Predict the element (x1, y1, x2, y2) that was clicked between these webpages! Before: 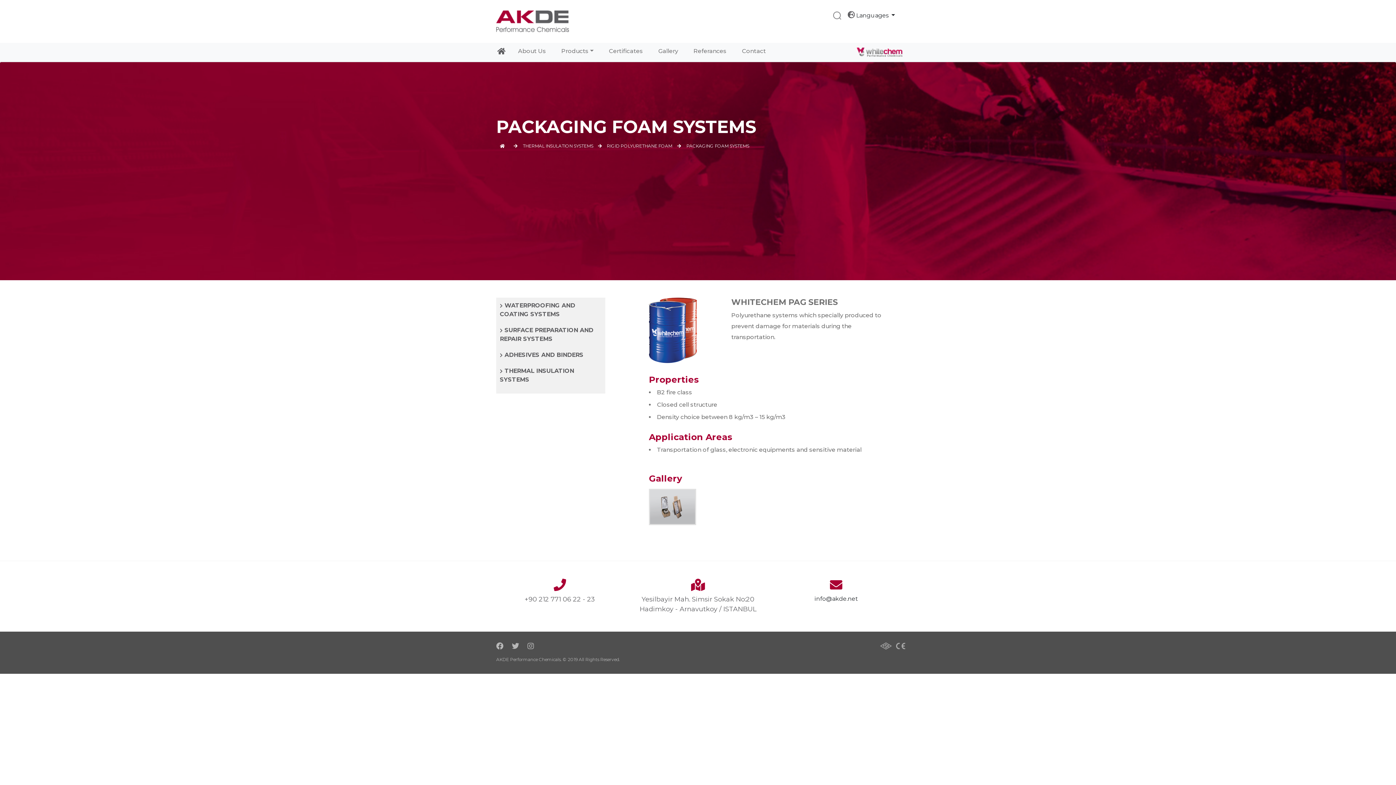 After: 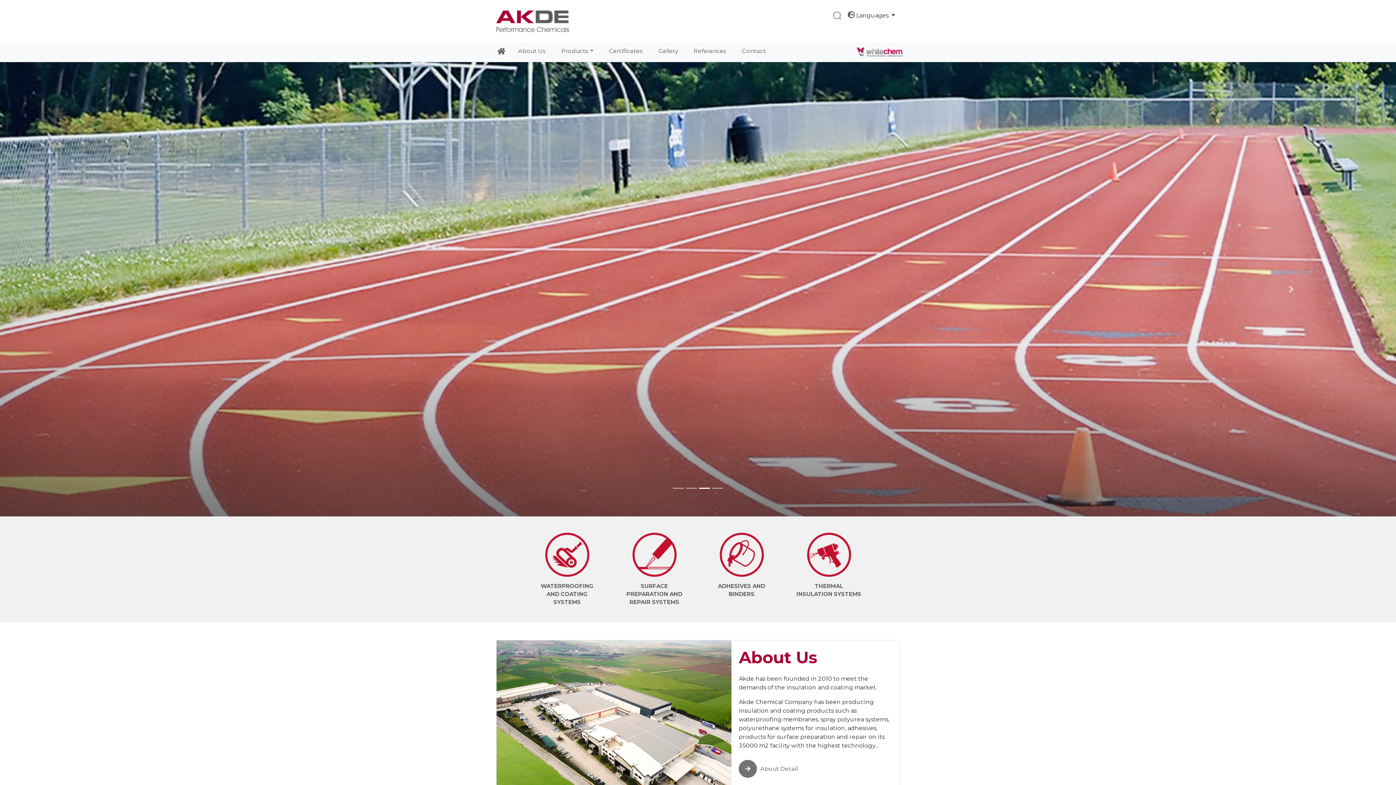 Action: bbox: (496, 8, 569, 34)